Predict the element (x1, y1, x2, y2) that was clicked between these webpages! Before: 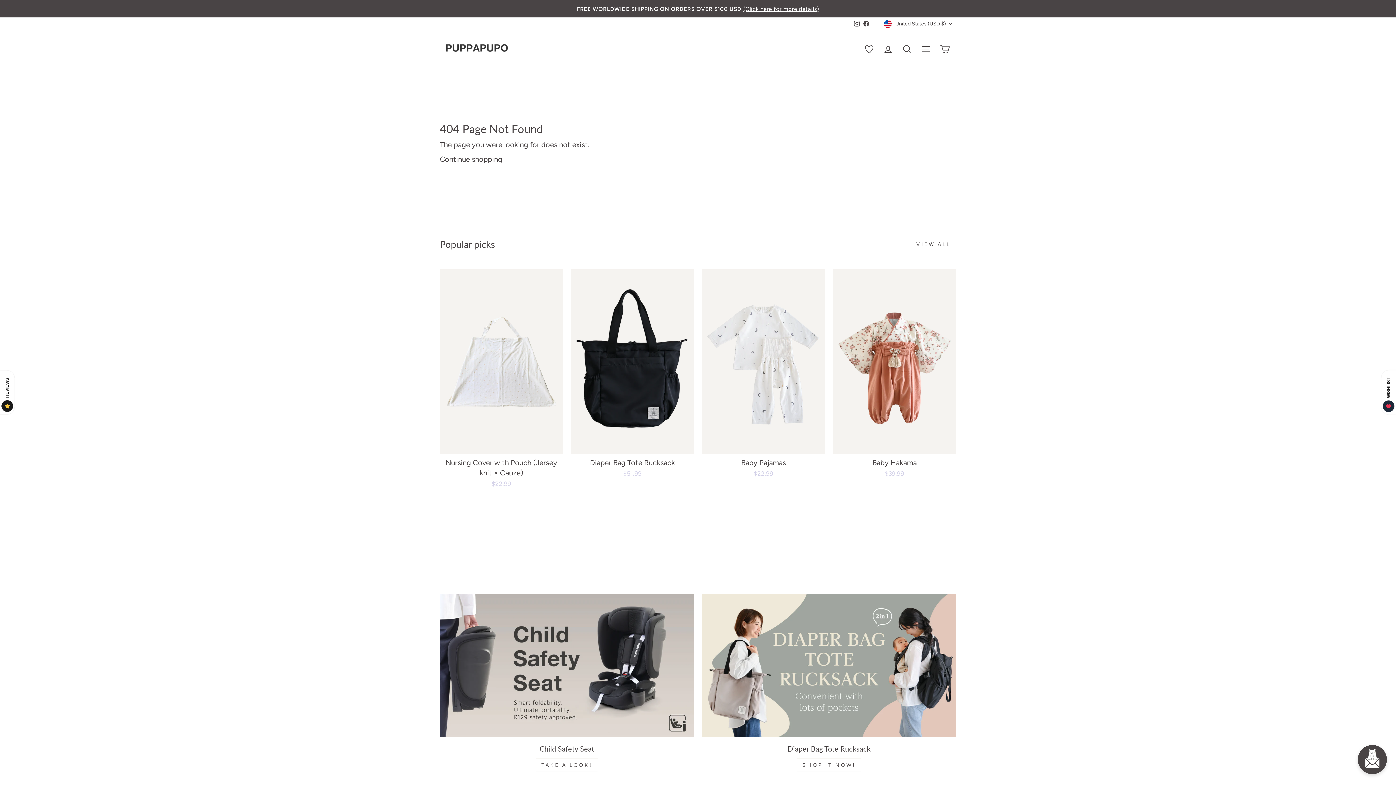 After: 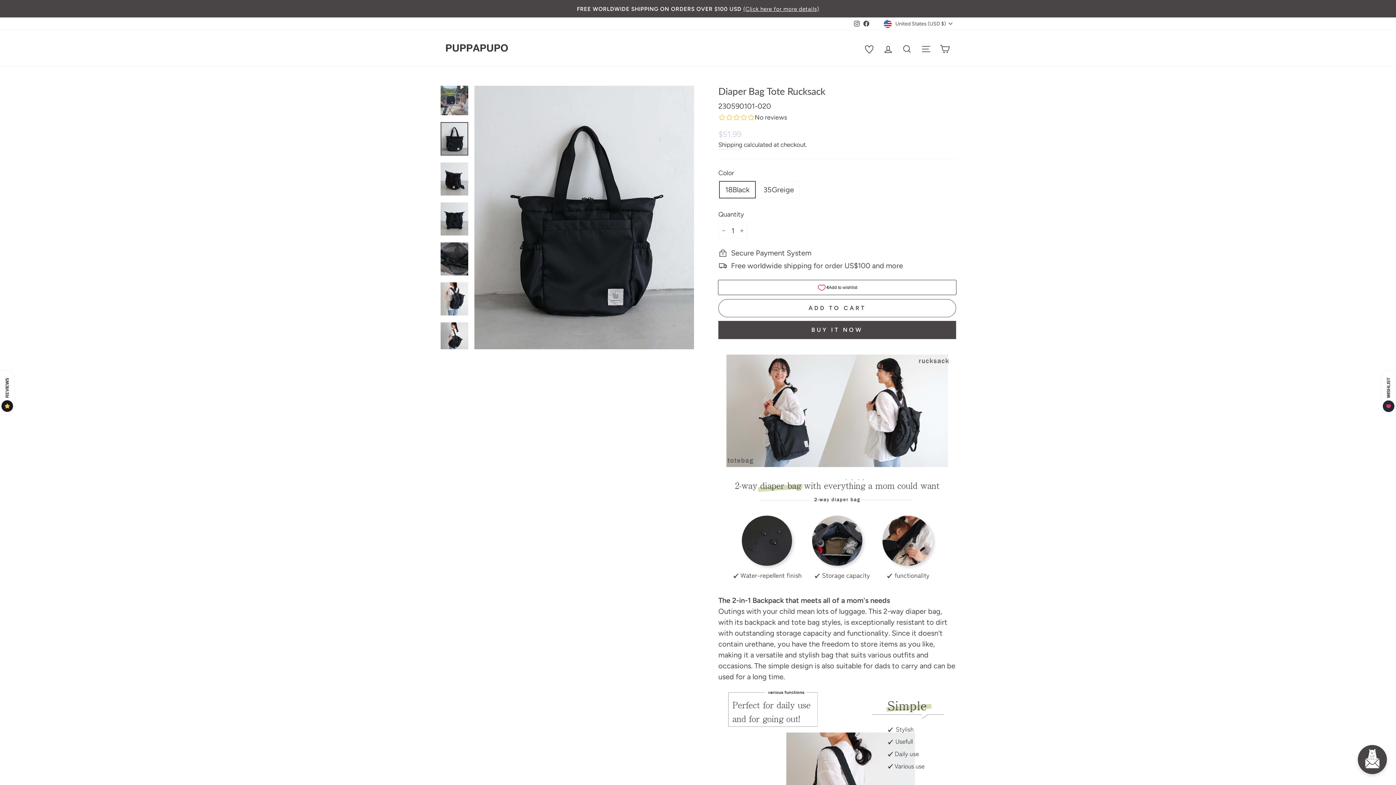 Action: label: Diaper Bag Tote Rucksack
$51.99 bbox: (571, 454, 694, 480)